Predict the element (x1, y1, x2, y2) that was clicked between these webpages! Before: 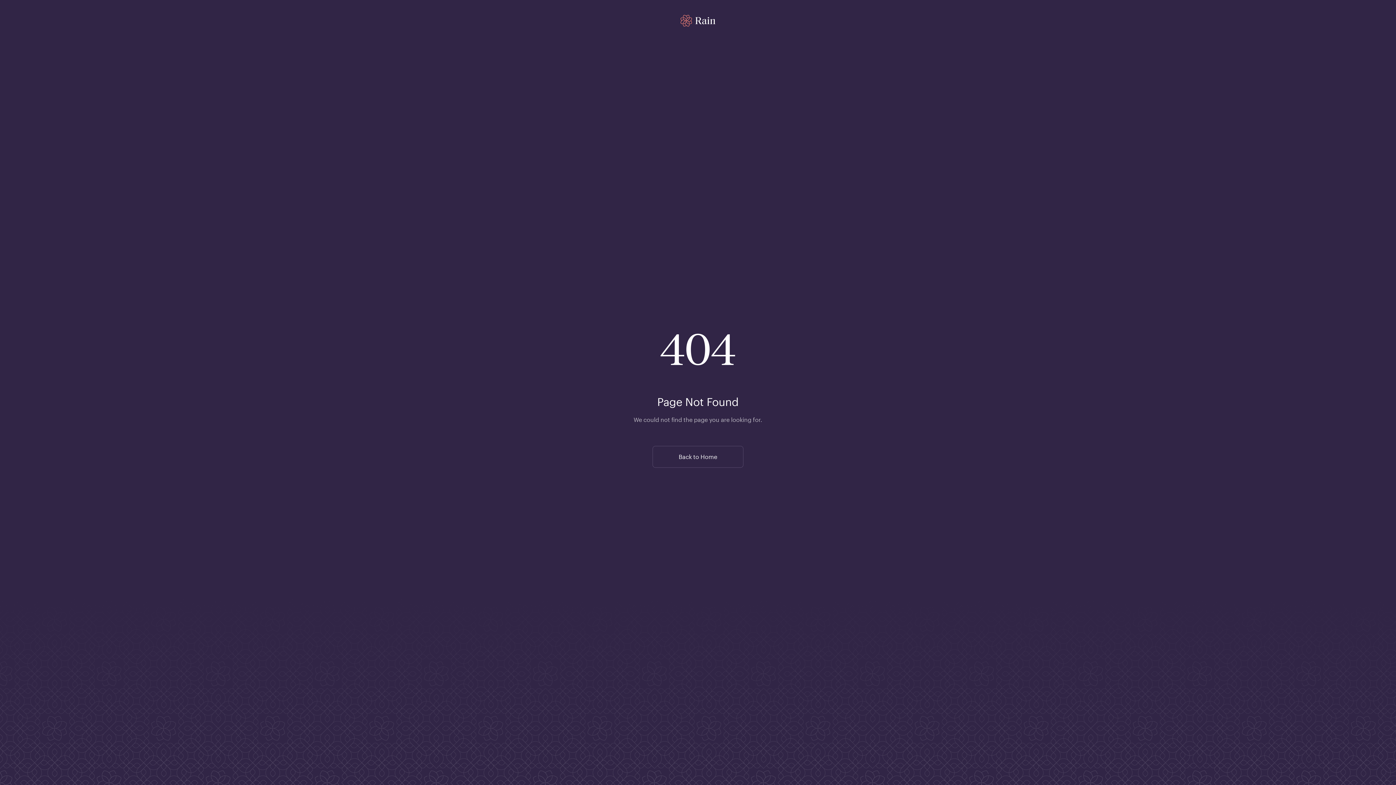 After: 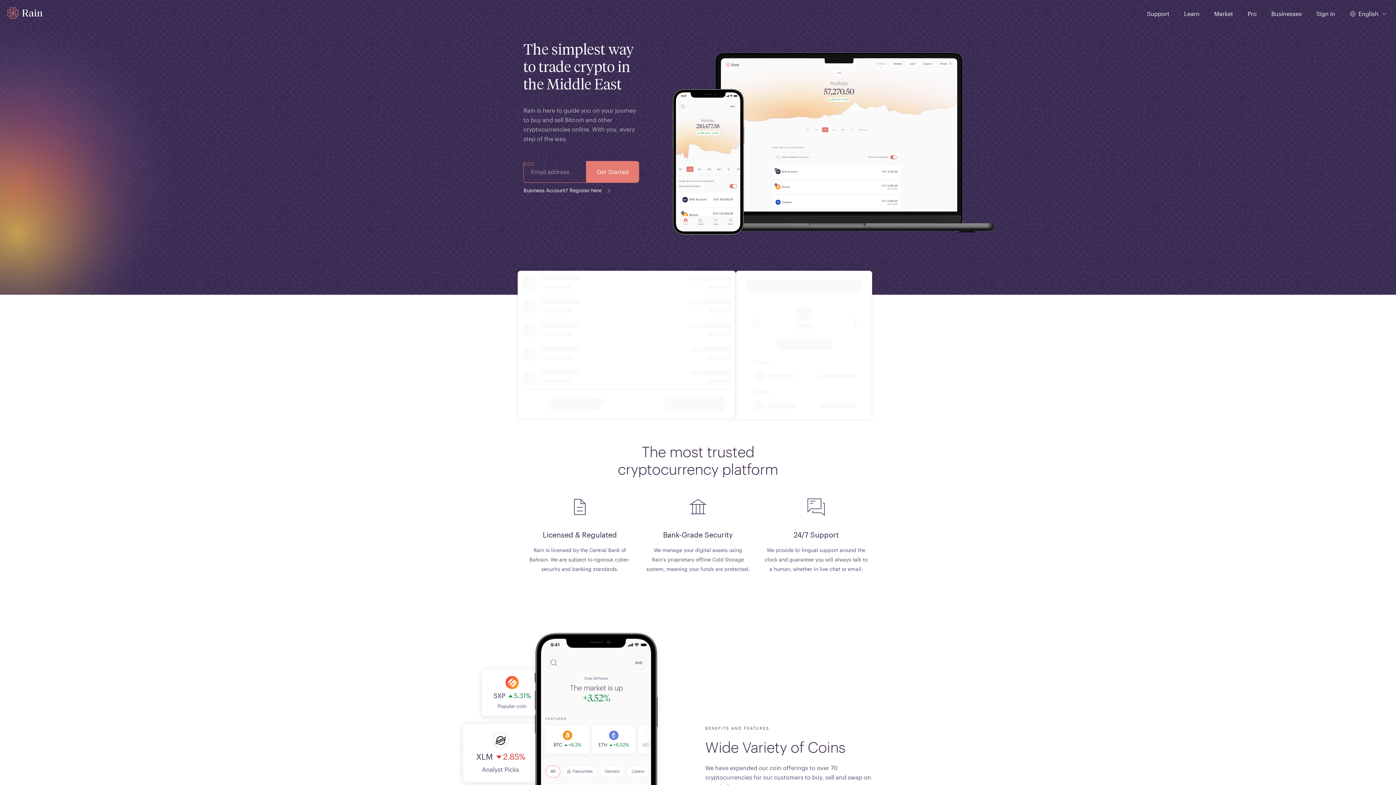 Action: label: Back to Home bbox: (652, 446, 743, 467)